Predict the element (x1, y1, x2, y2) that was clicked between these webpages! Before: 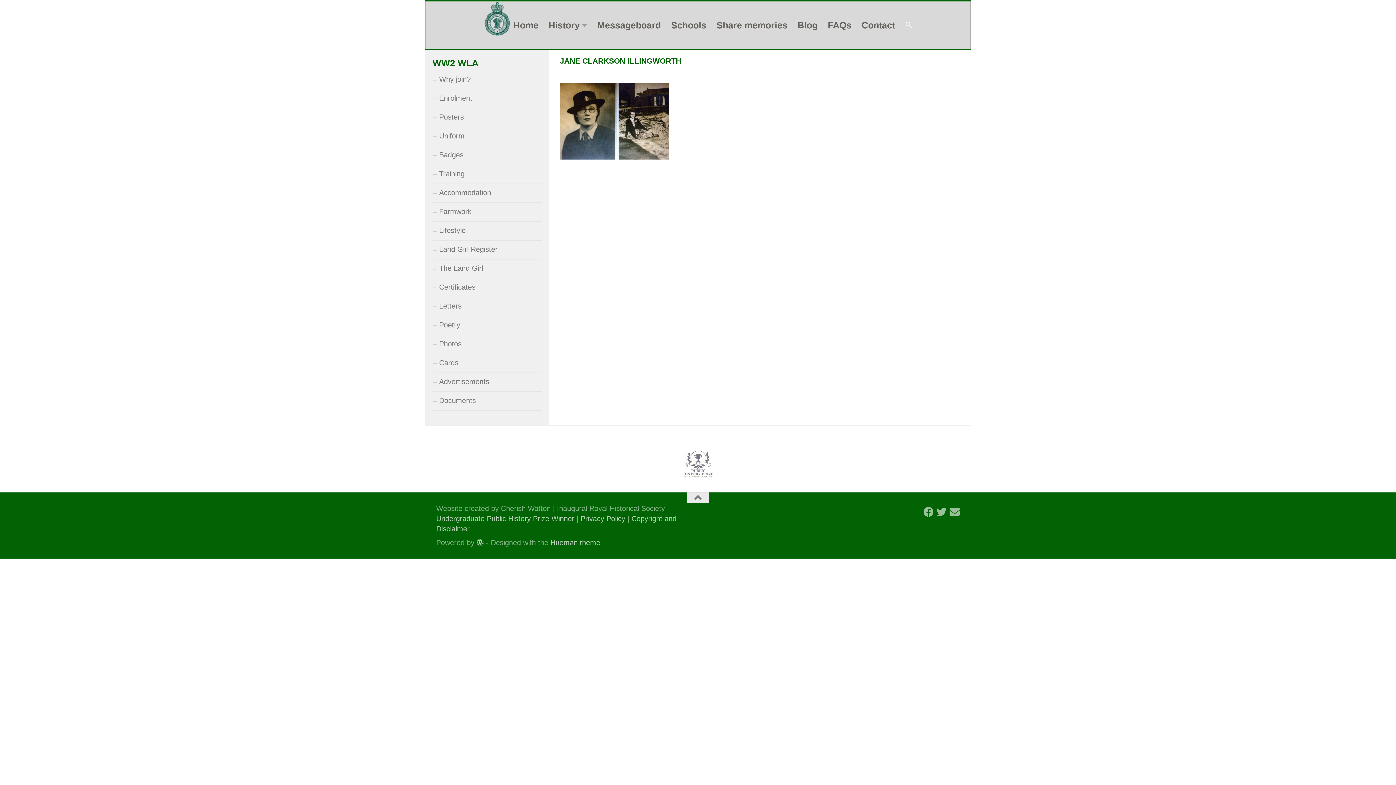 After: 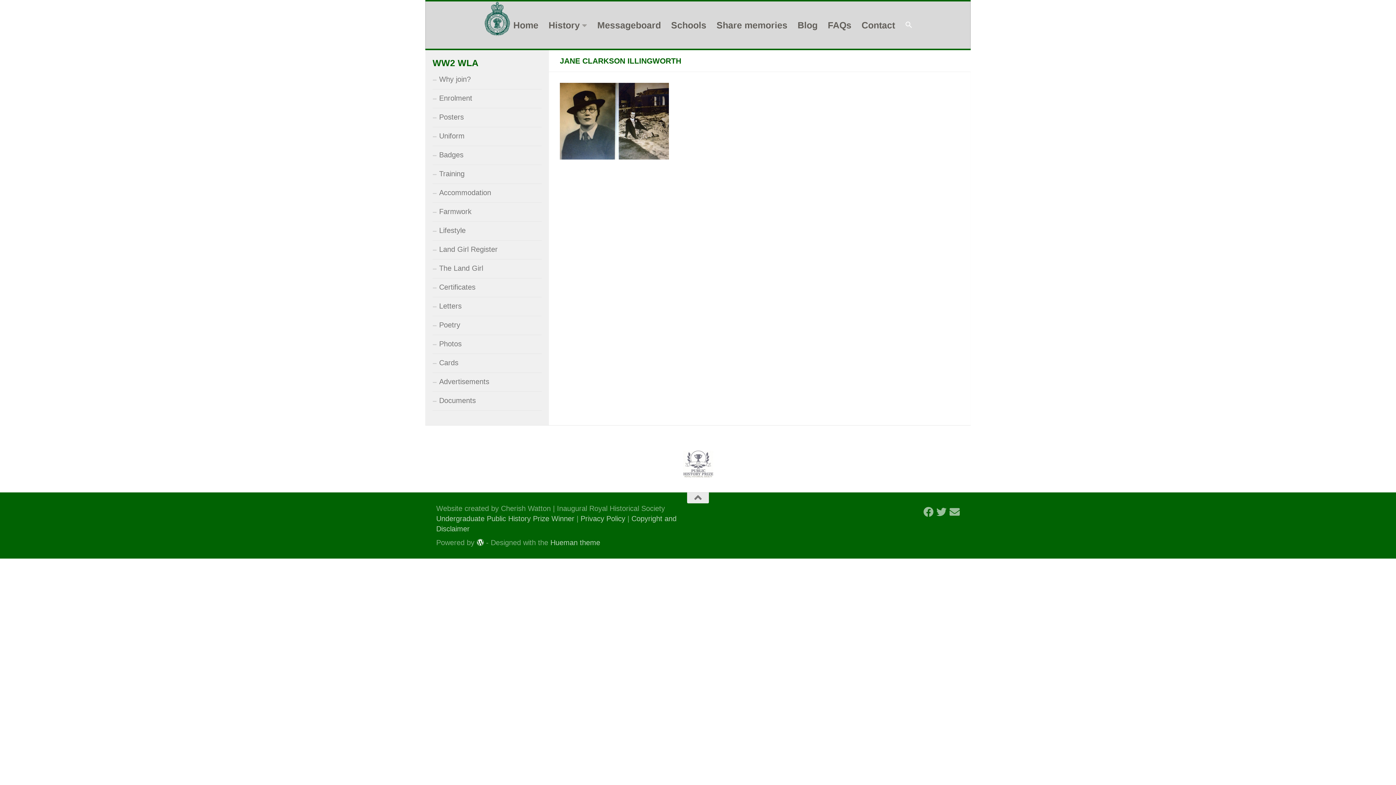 Action: bbox: (476, 539, 484, 546)